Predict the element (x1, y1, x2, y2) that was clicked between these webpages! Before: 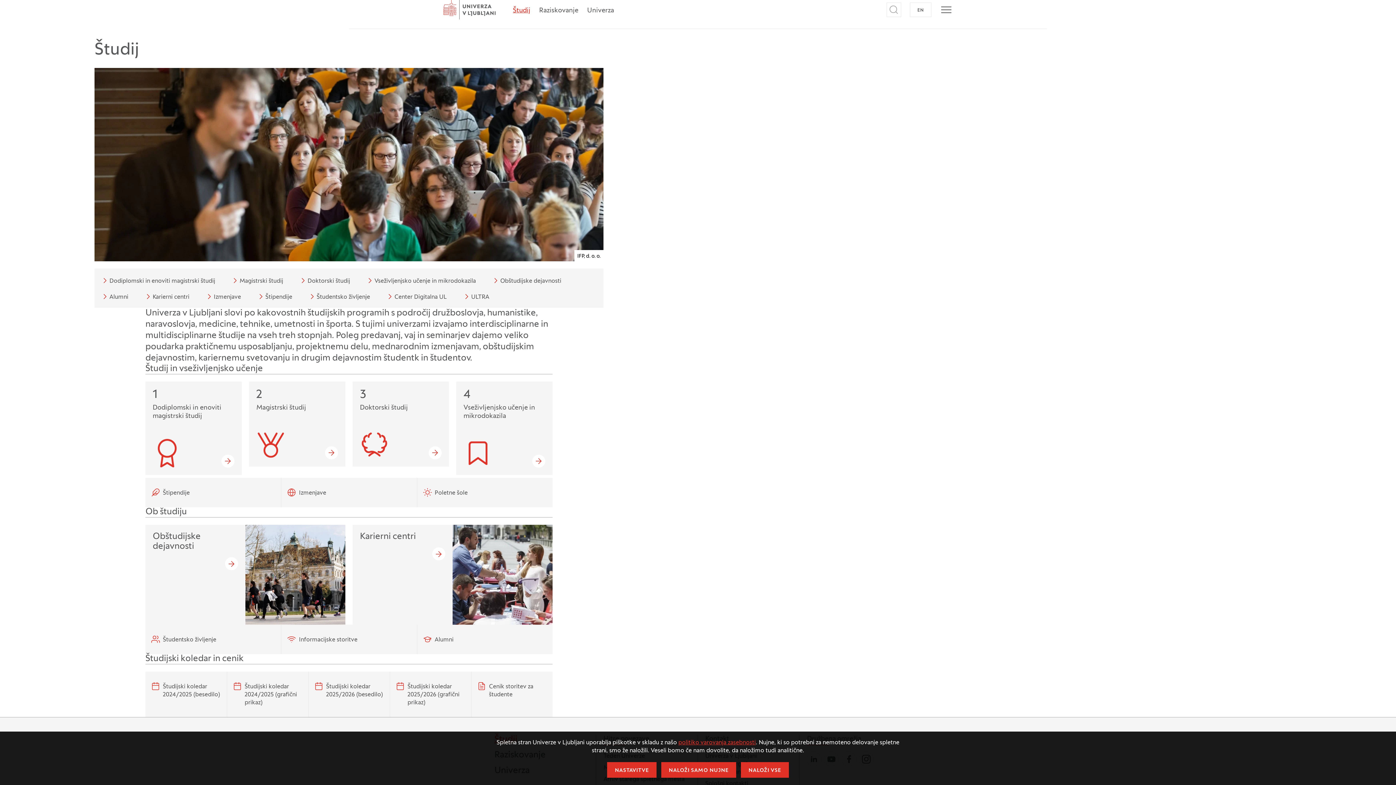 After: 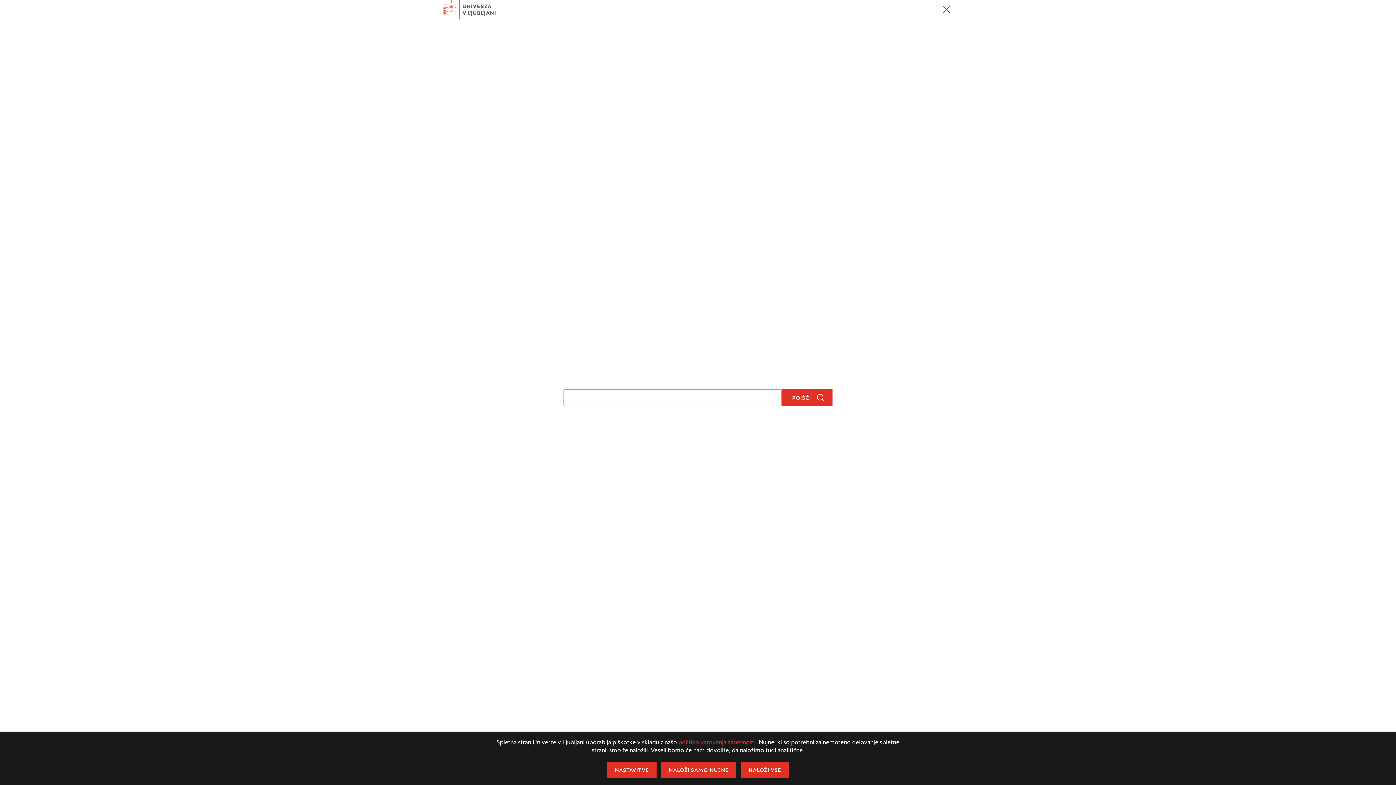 Action: bbox: (886, 2, 901, 17) label: Odpri iskalnik